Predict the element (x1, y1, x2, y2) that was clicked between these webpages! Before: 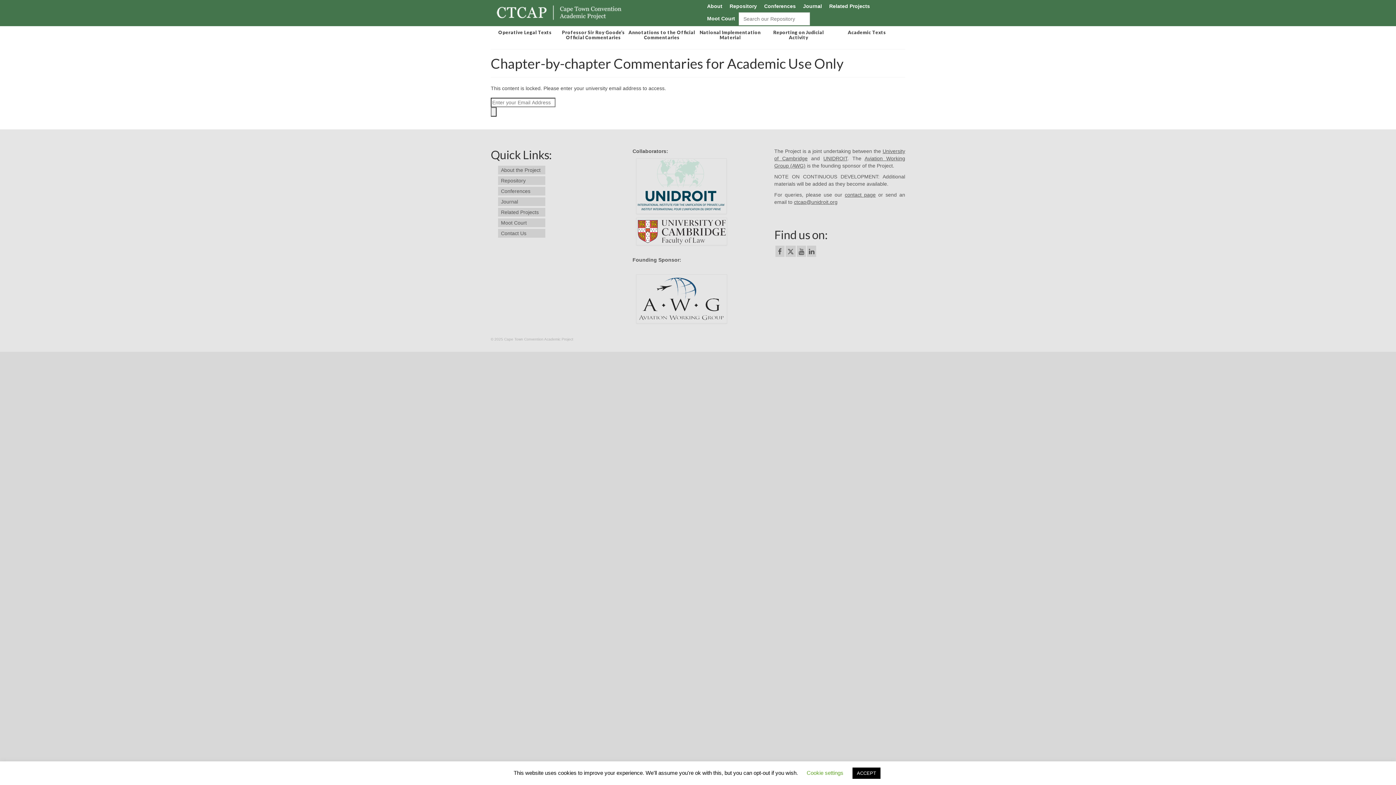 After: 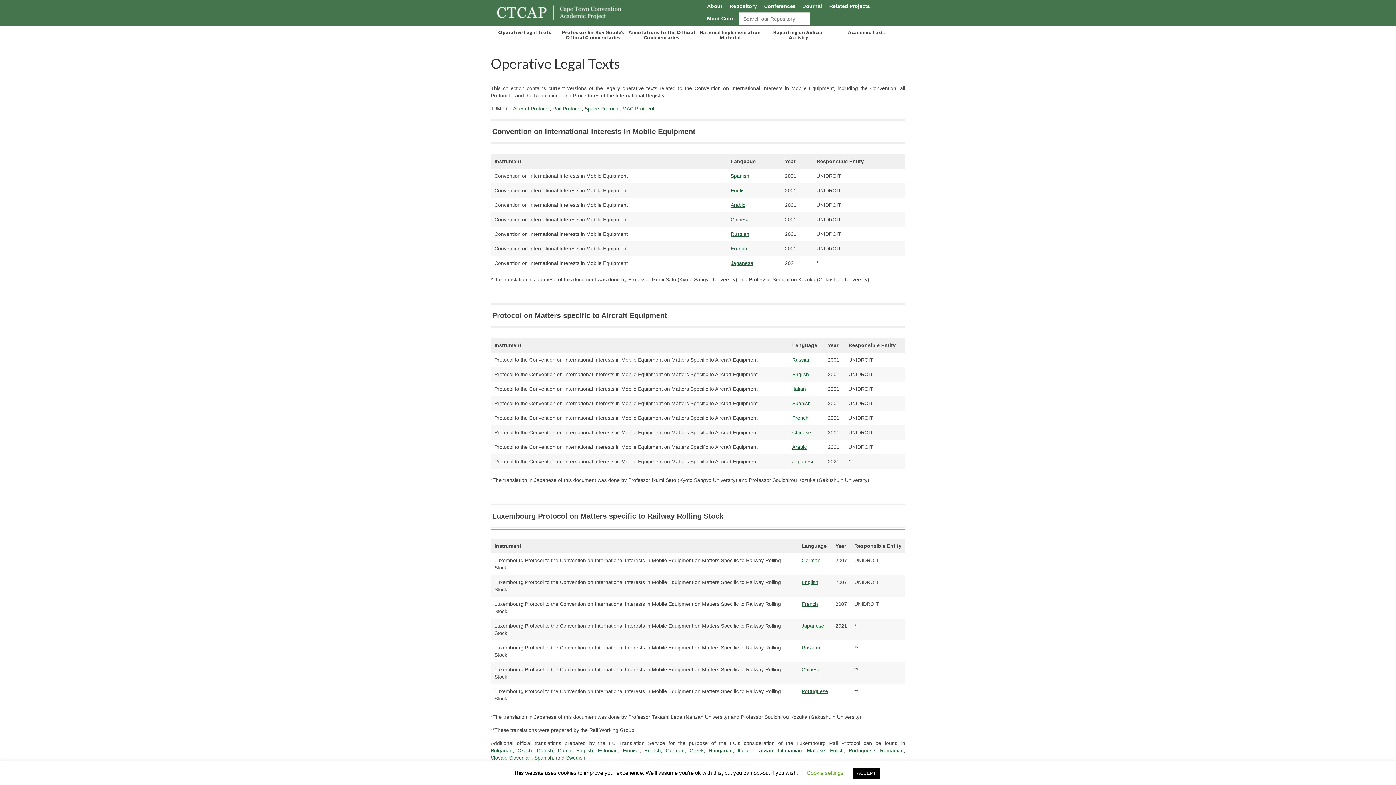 Action: label: Operative Legal Texts bbox: (490, 26, 559, 38)